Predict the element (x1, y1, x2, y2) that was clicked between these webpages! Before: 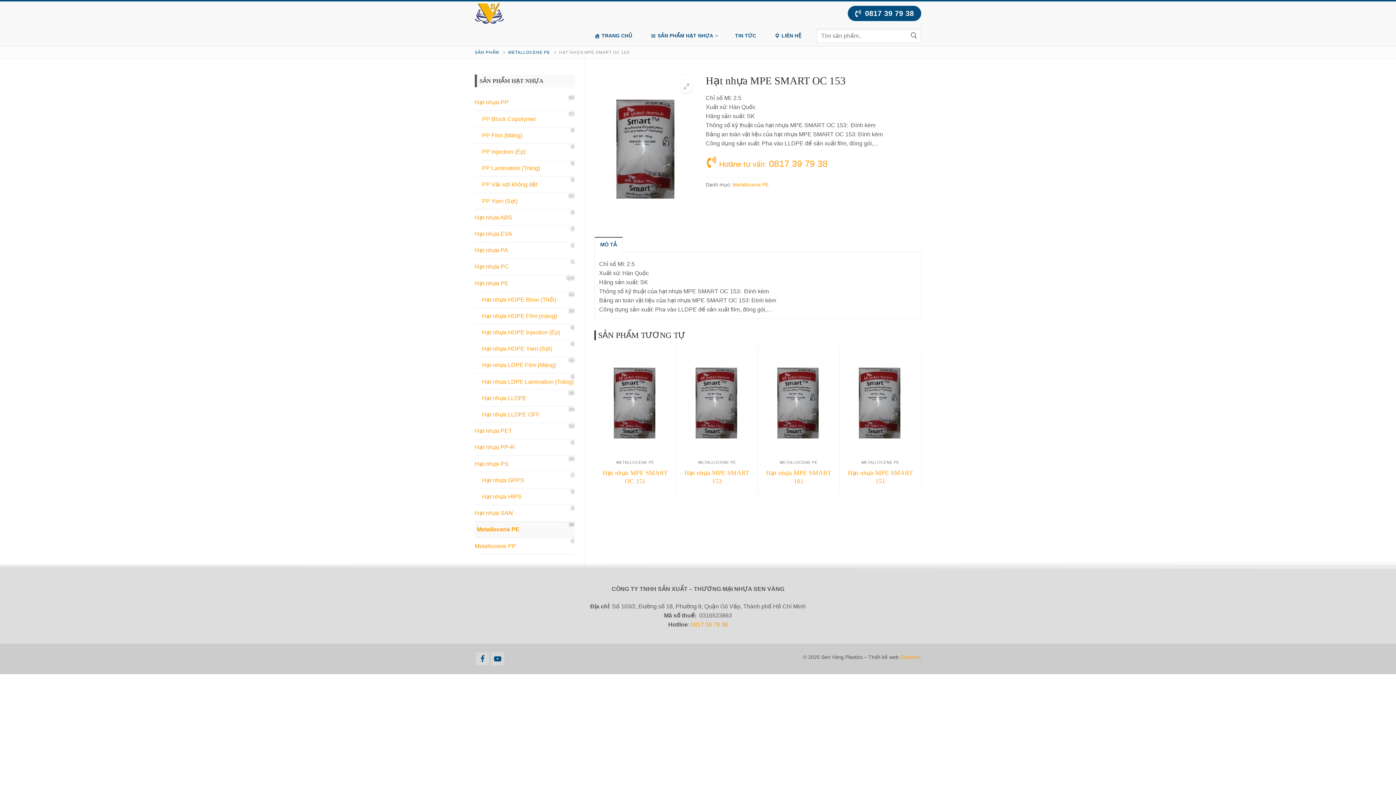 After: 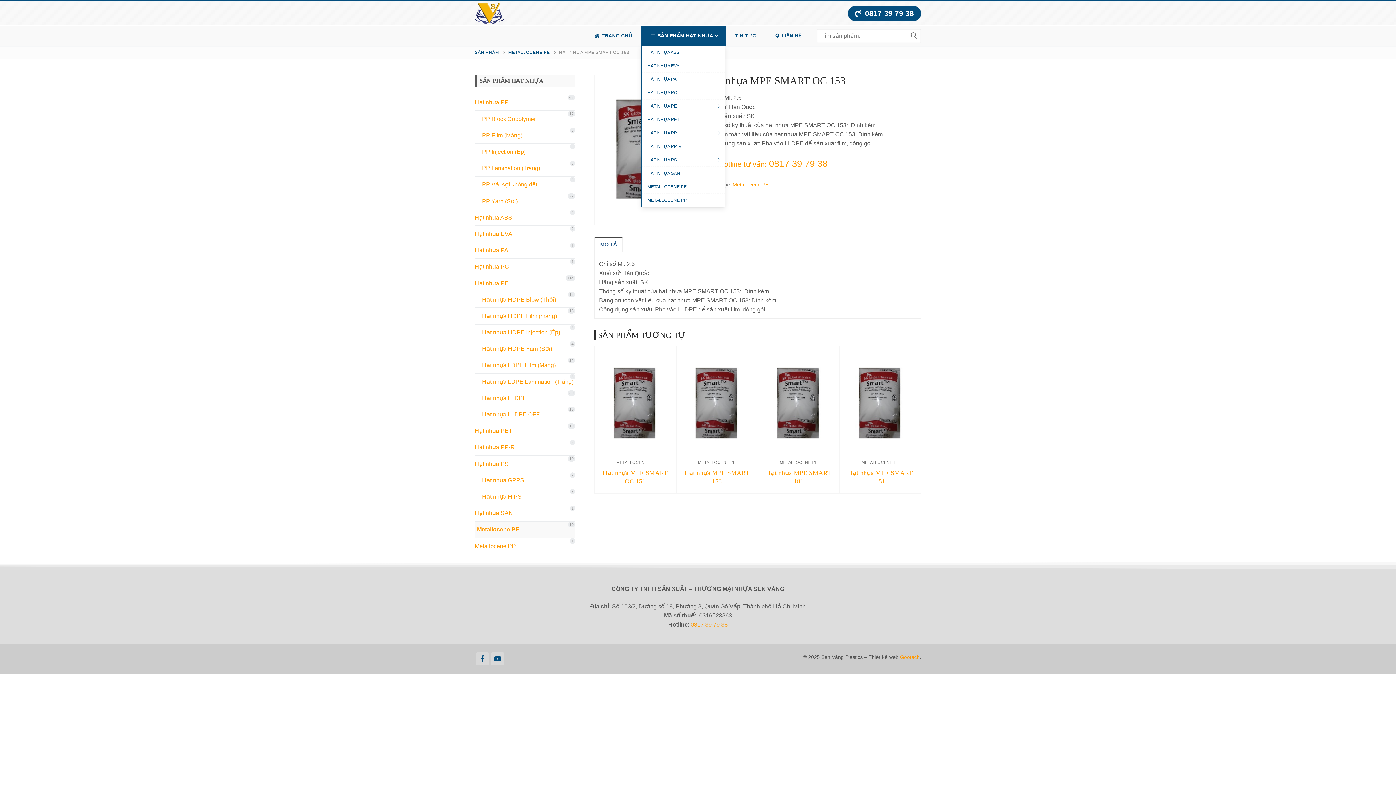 Action: label: SẢN PHẨM HẠT NHỰA
  bbox: (641, 25, 726, 45)